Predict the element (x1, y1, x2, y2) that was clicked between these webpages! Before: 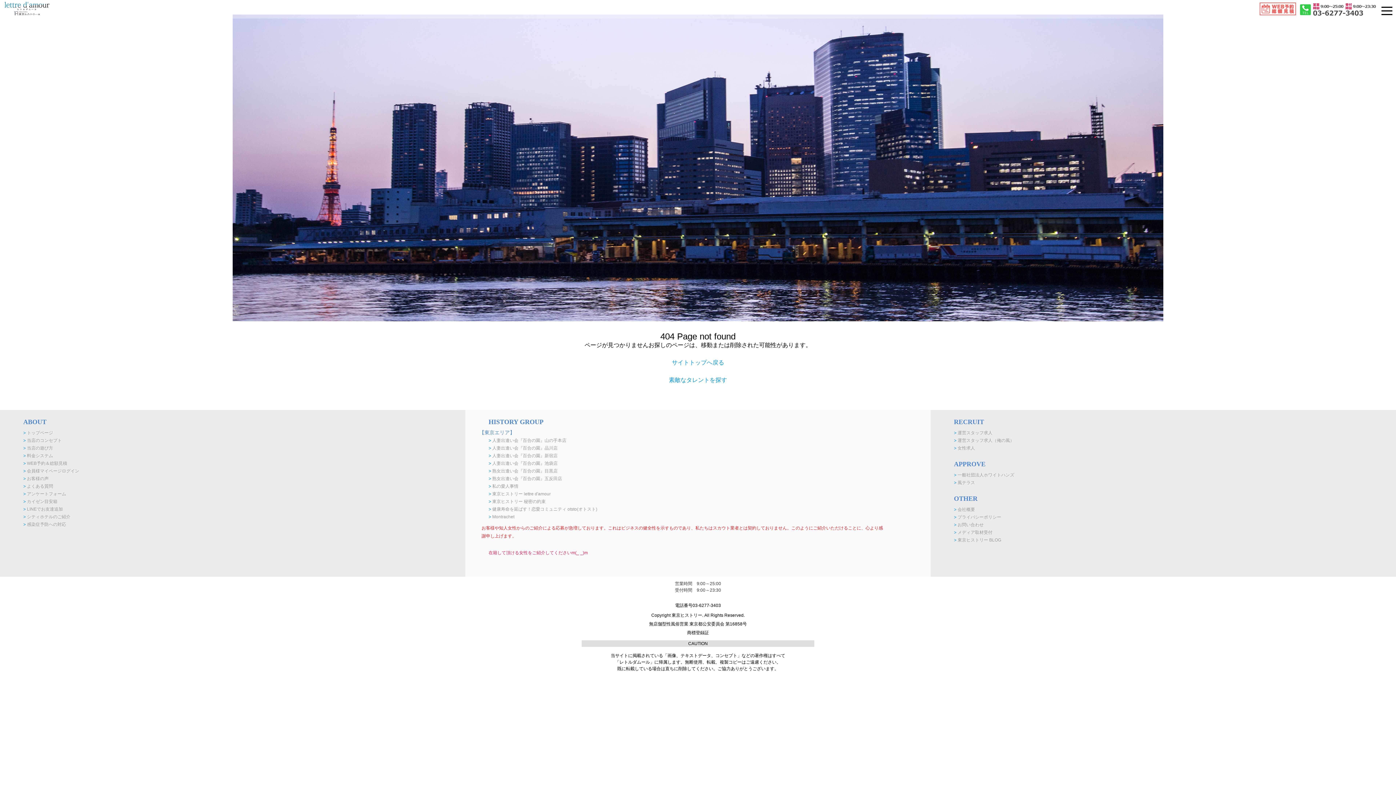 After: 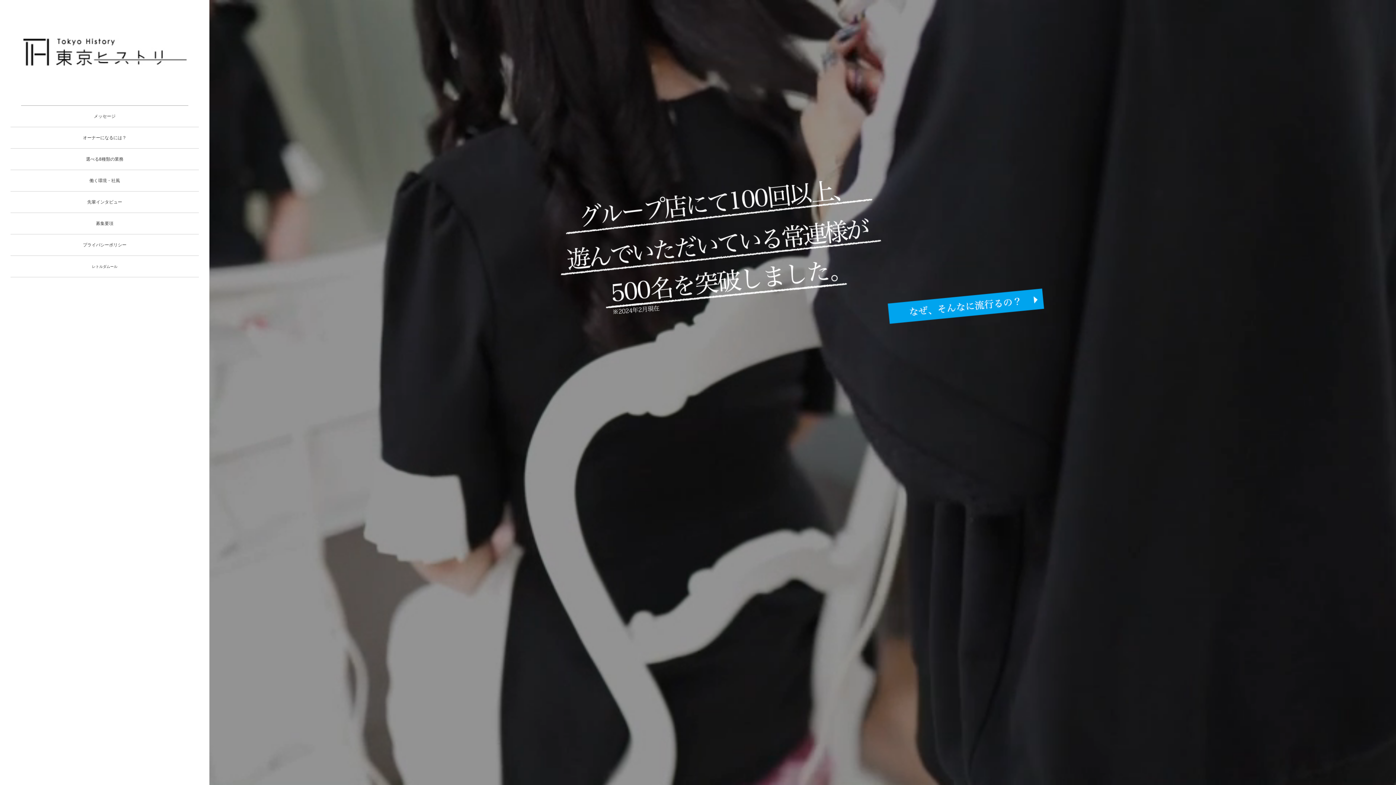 Action: bbox: (954, 430, 992, 437) label: > 運営スタッフ求人